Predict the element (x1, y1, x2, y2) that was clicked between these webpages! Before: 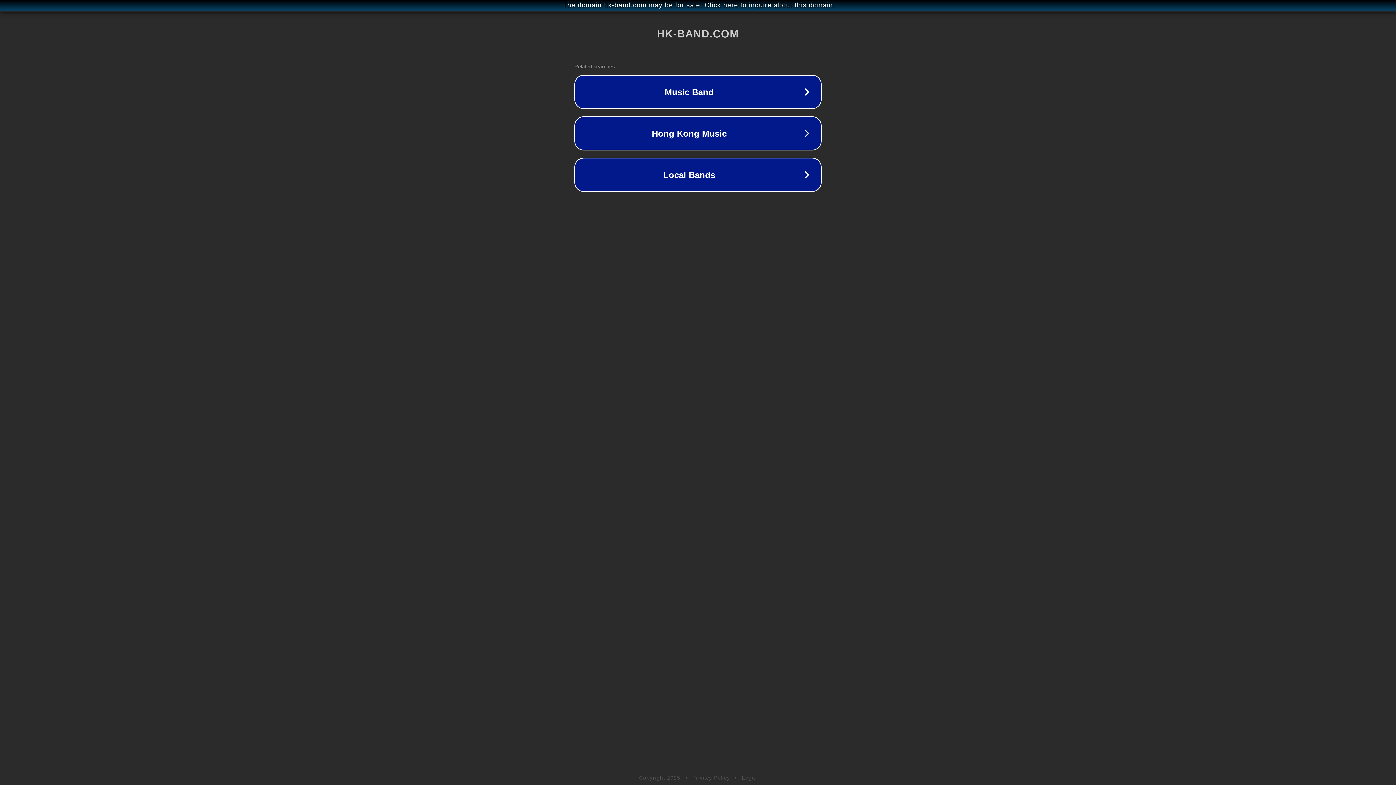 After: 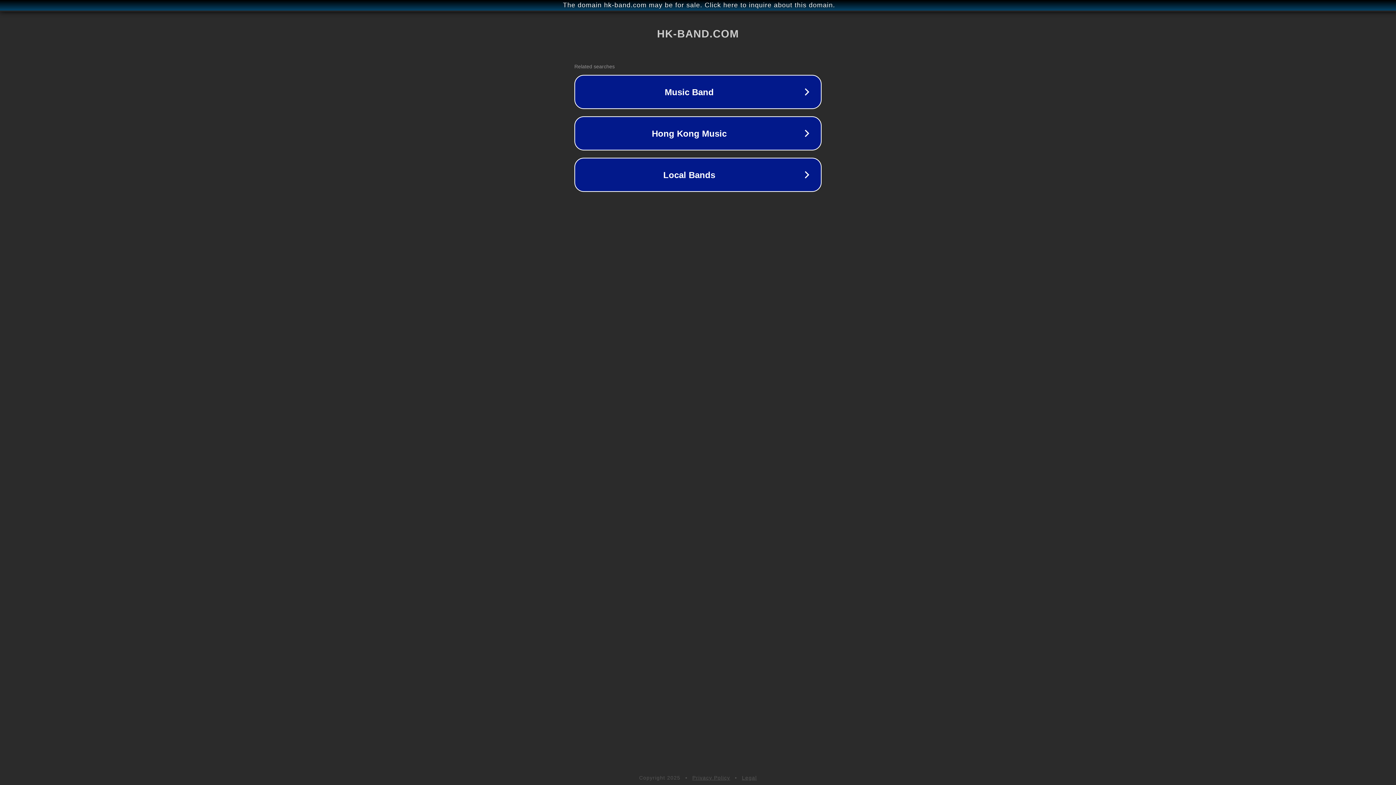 Action: label: Privacy Policy bbox: (692, 775, 730, 781)